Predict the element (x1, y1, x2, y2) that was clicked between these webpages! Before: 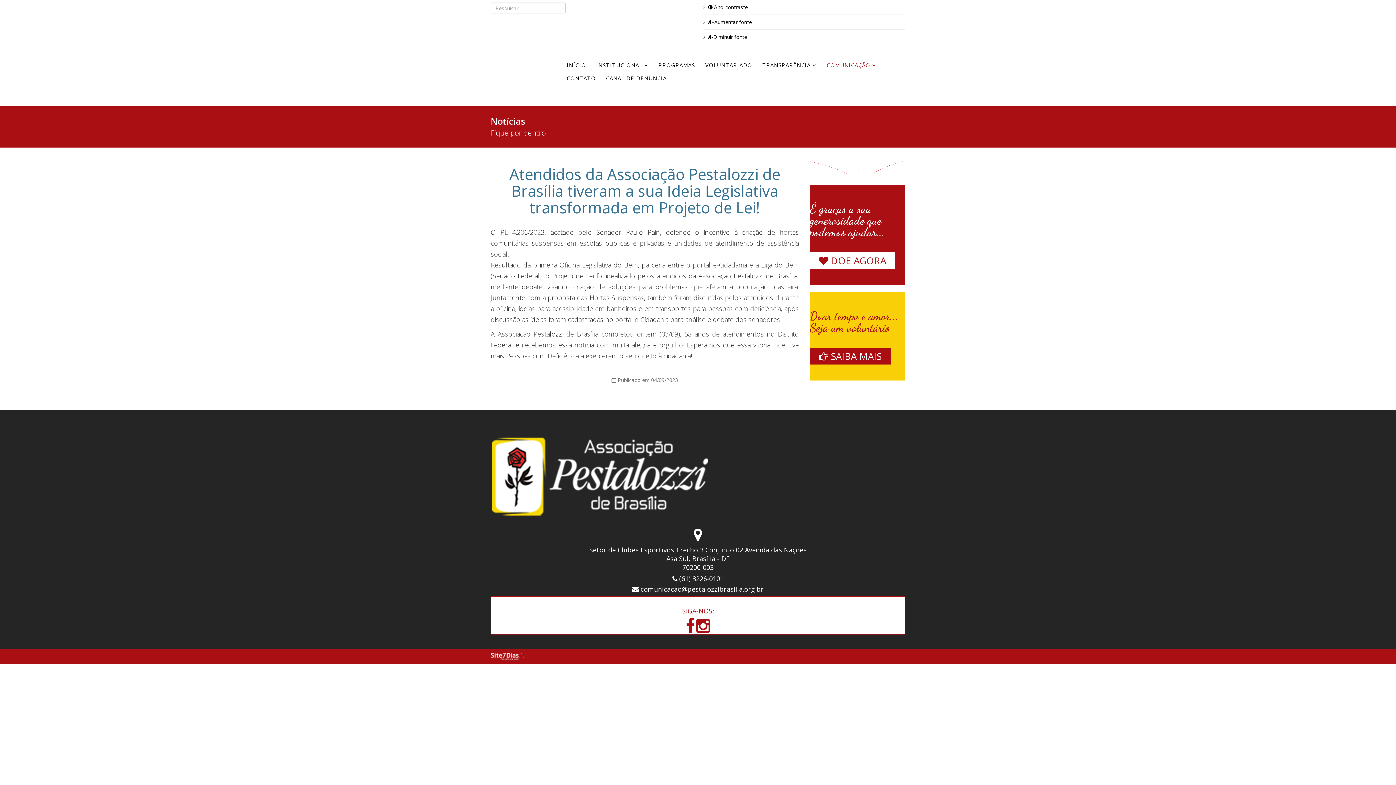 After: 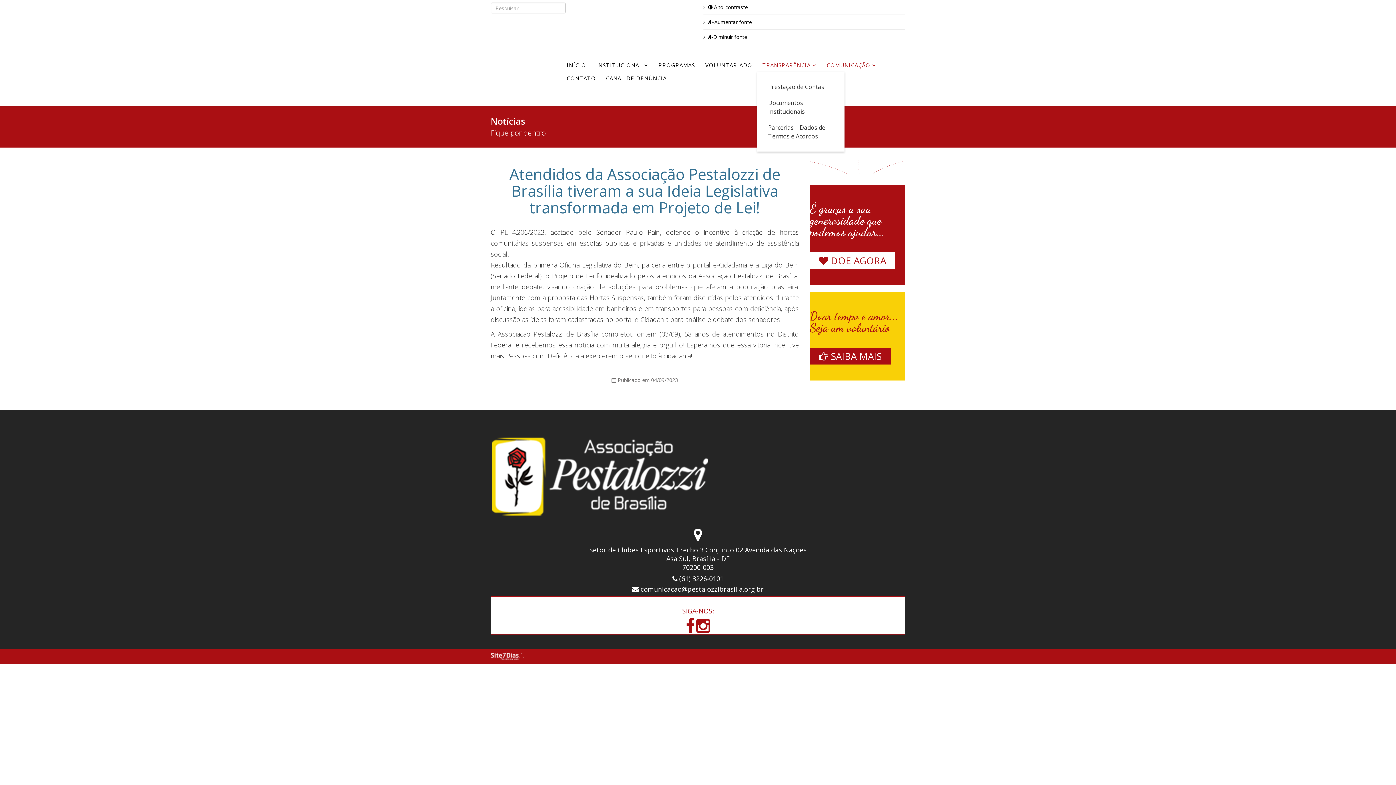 Action: bbox: (757, 58, 821, 71) label: TRANSPARÊNCIA